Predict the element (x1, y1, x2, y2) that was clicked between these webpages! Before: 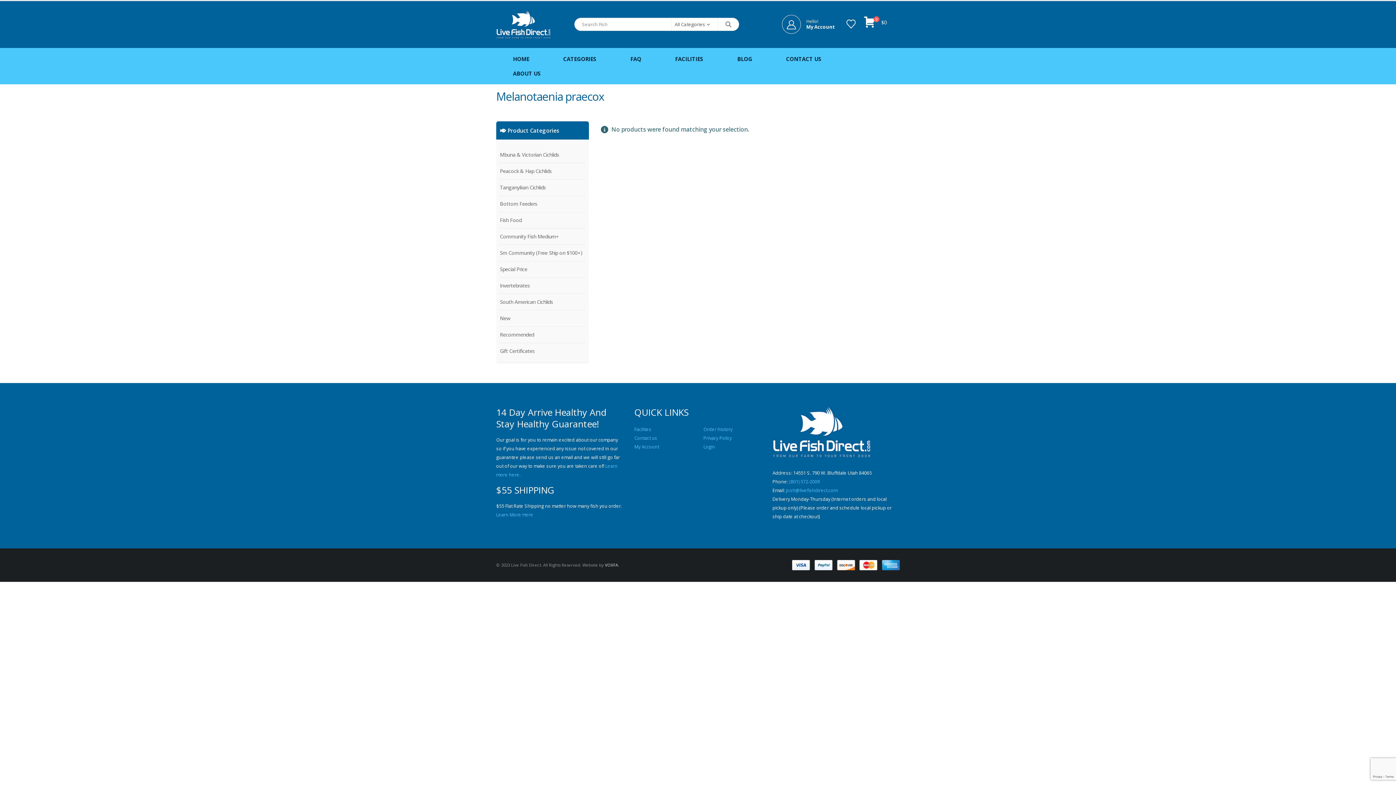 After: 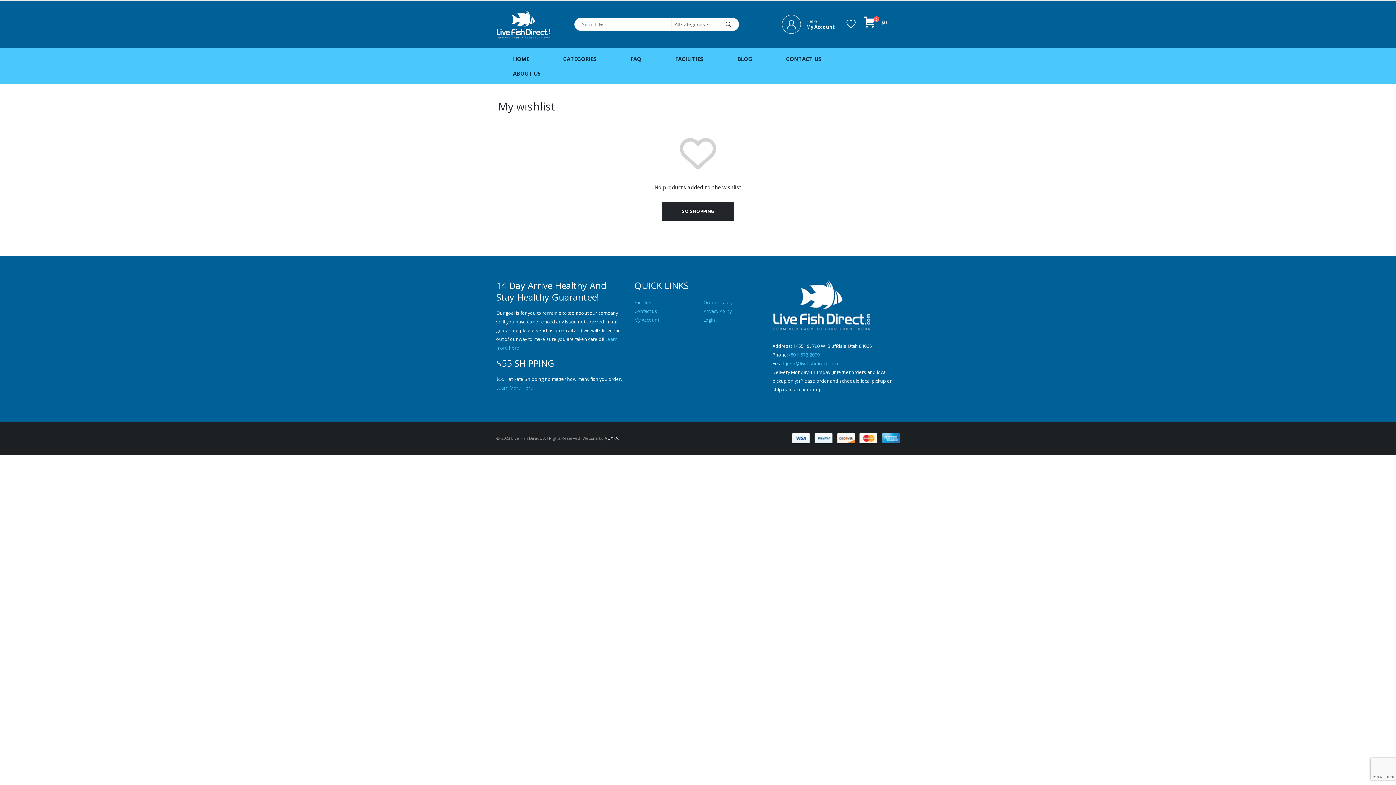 Action: bbox: (845, 19, 856, 28)